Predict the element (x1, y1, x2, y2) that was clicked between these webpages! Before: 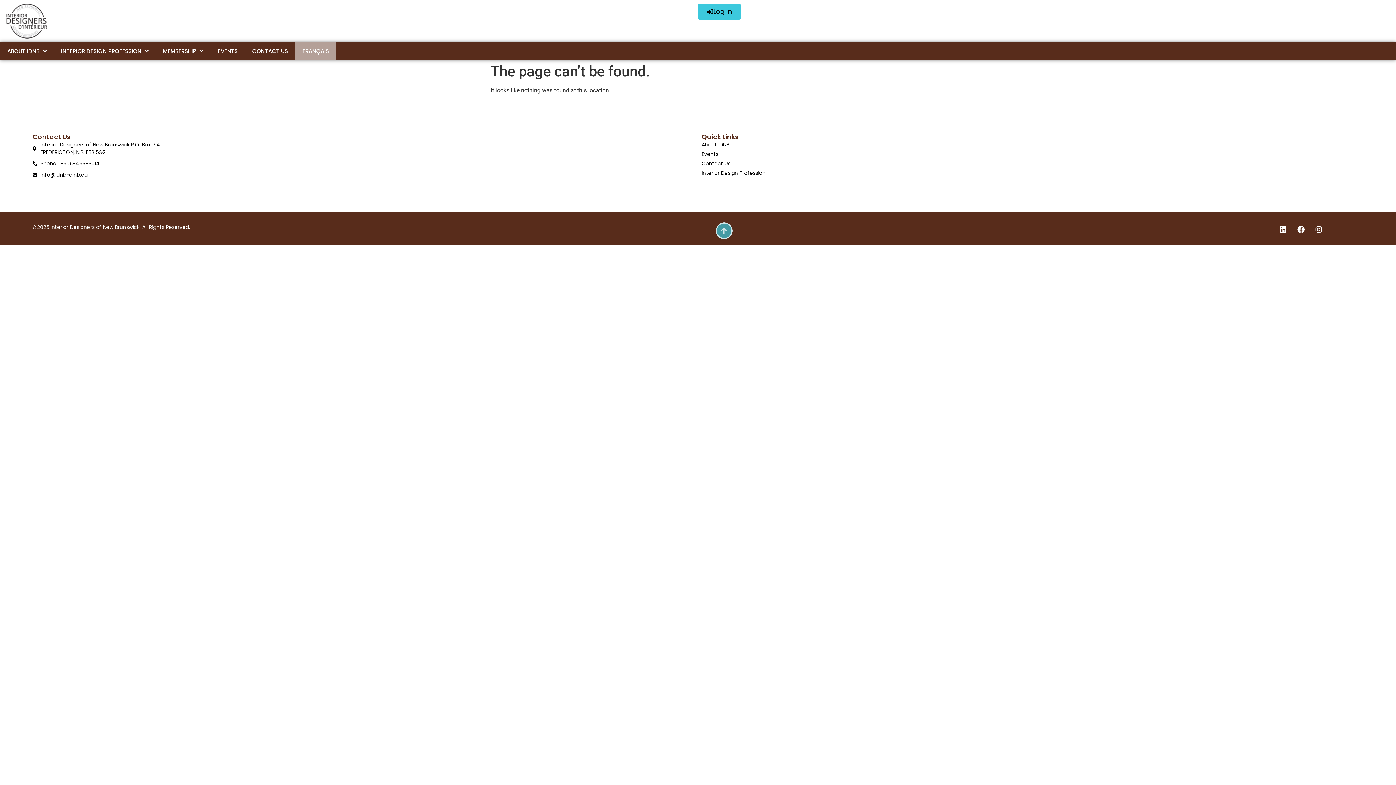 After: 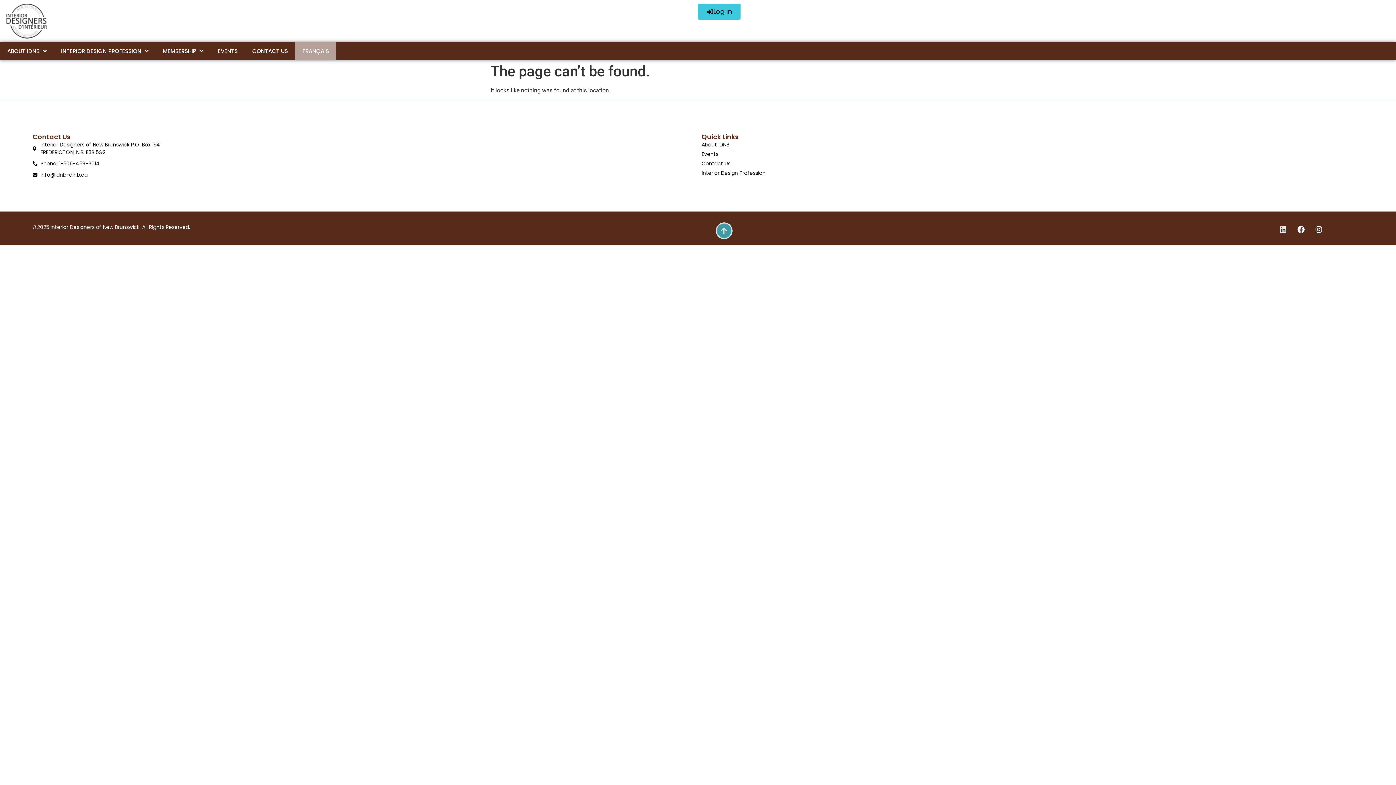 Action: bbox: (1276, 222, 1290, 237) label: Linkedin